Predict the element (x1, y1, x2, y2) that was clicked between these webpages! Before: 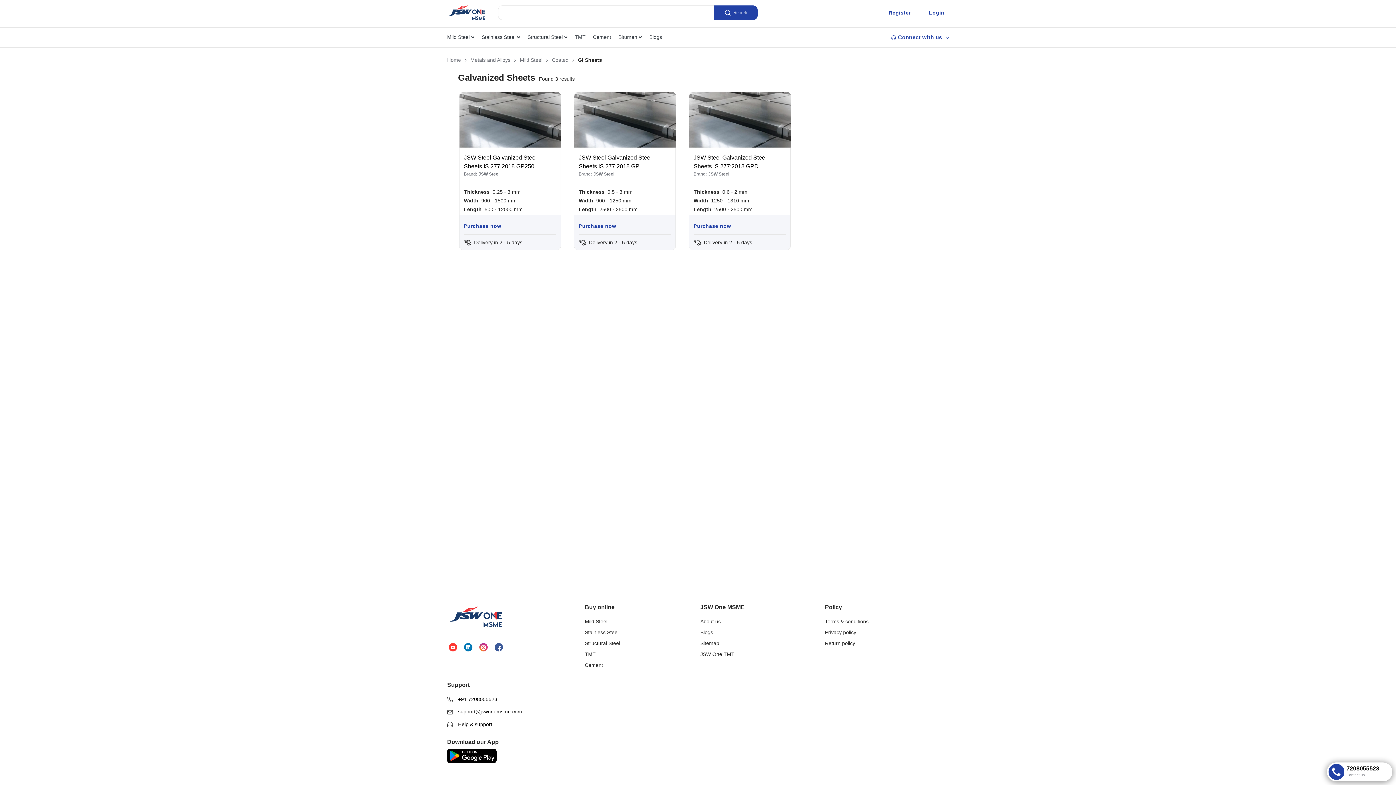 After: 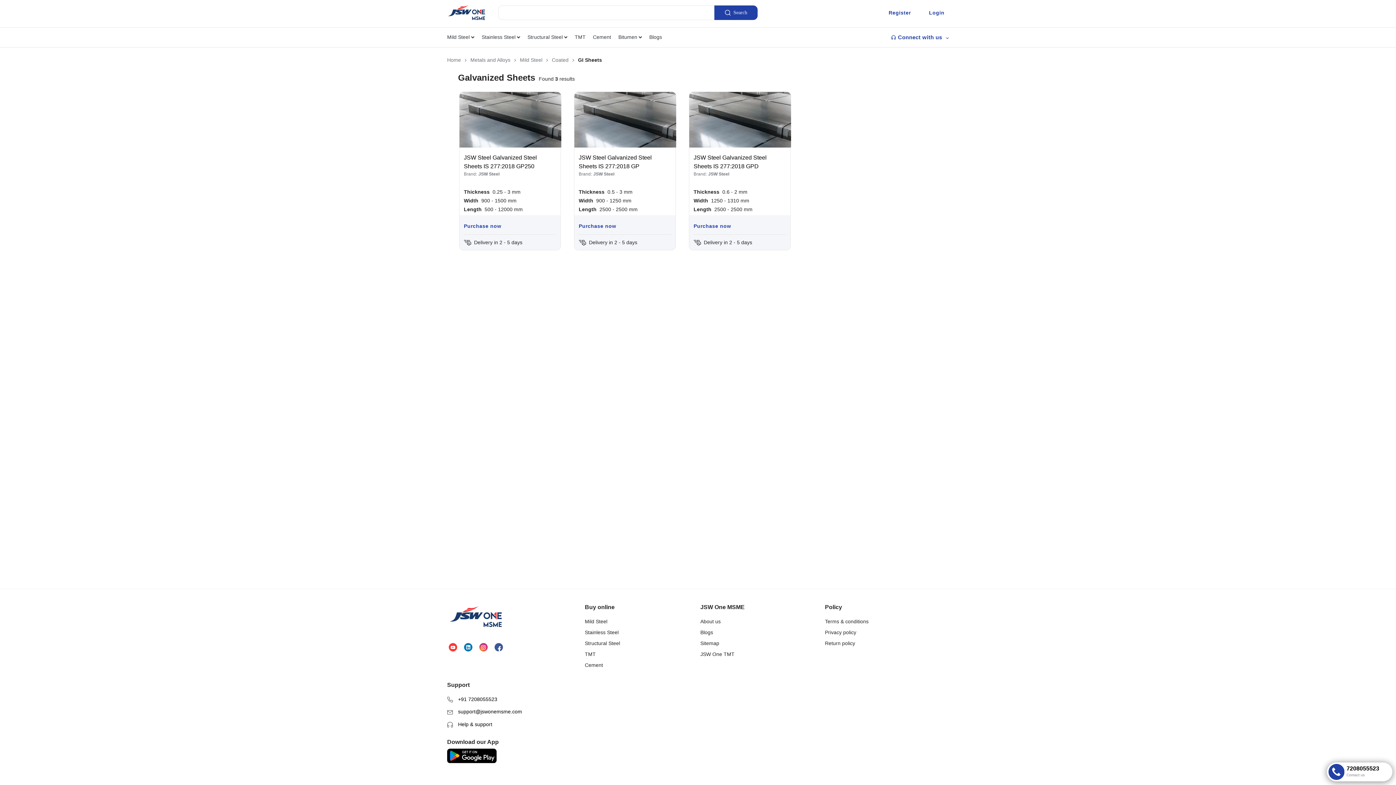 Action: label: 7208055523
Contact us bbox: (1327, 764, 1392, 777)